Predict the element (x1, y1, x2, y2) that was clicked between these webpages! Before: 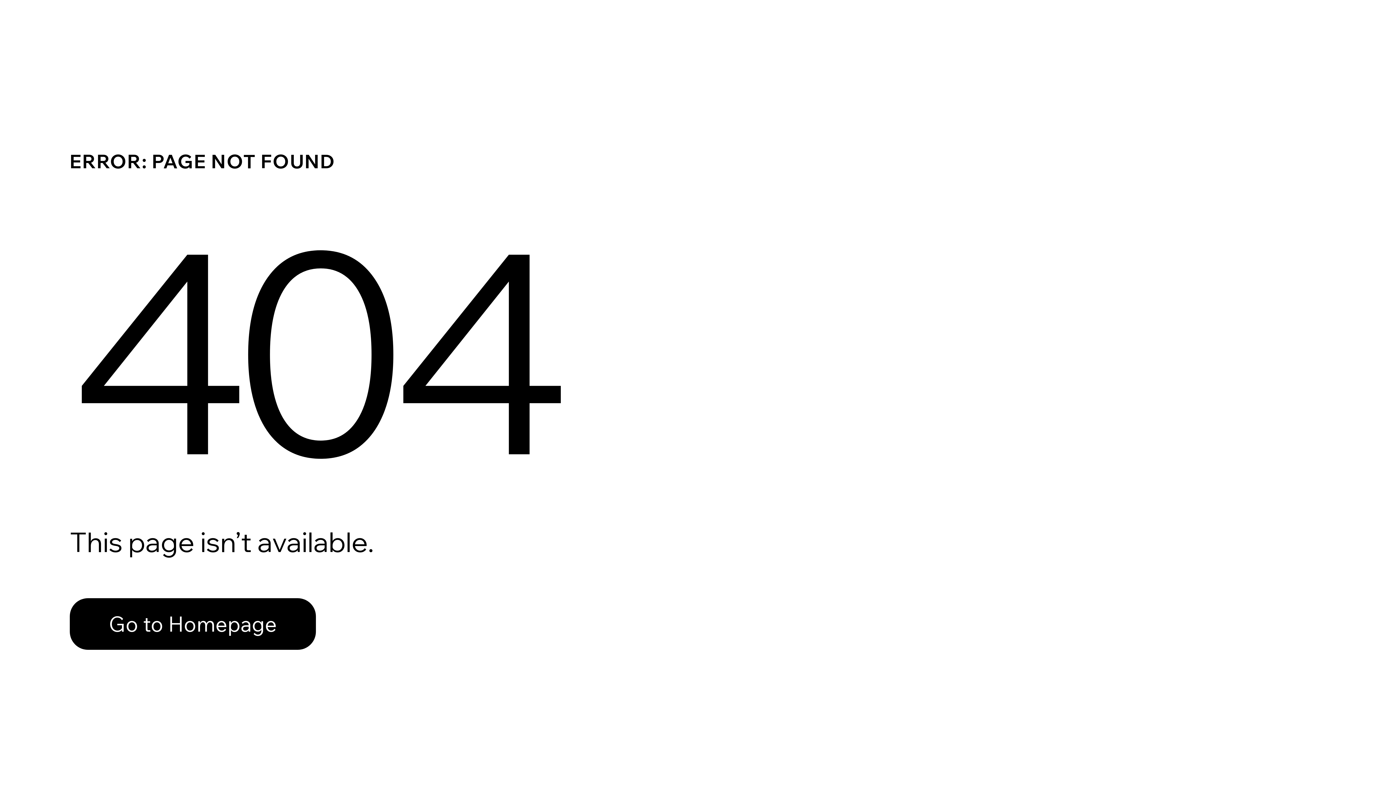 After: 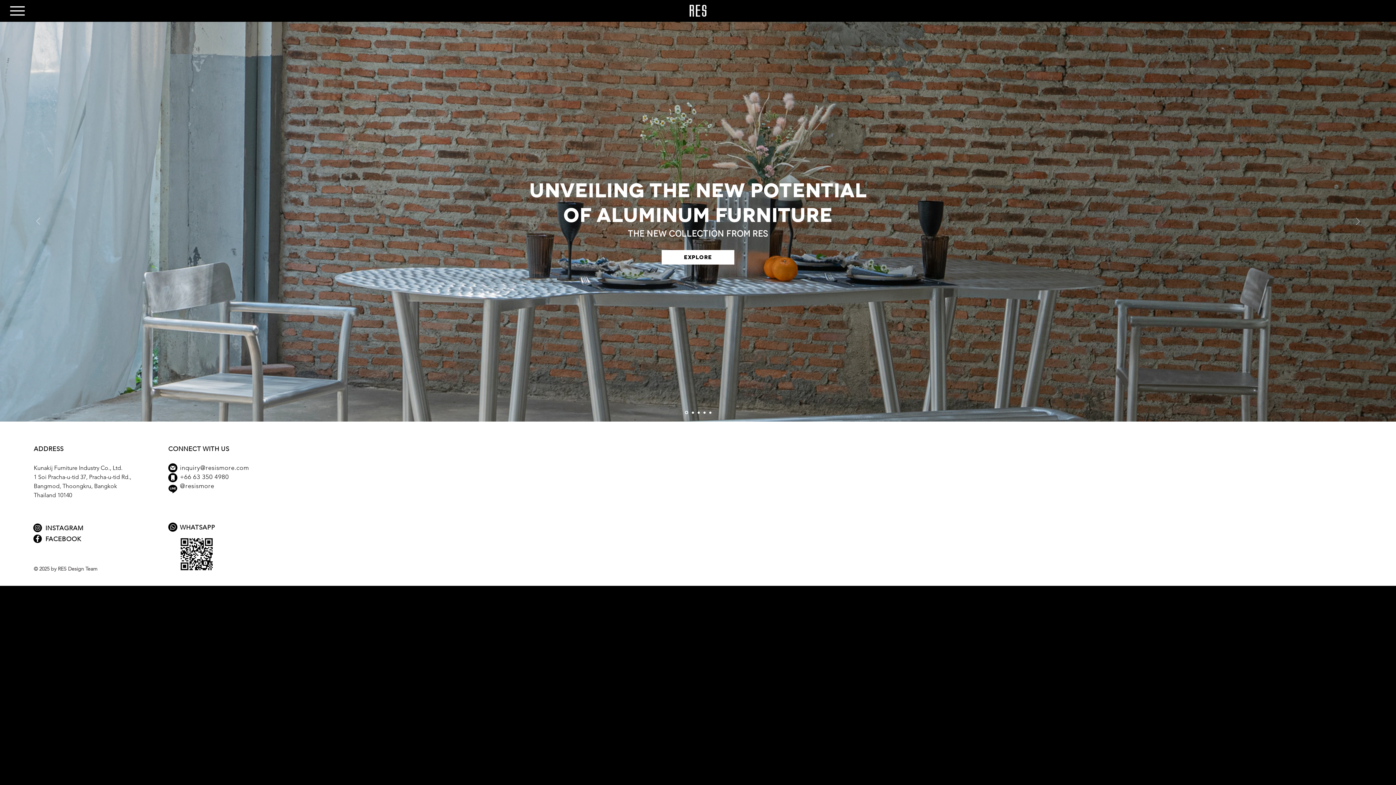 Action: bbox: (69, 598, 316, 650) label: Go to Homepage